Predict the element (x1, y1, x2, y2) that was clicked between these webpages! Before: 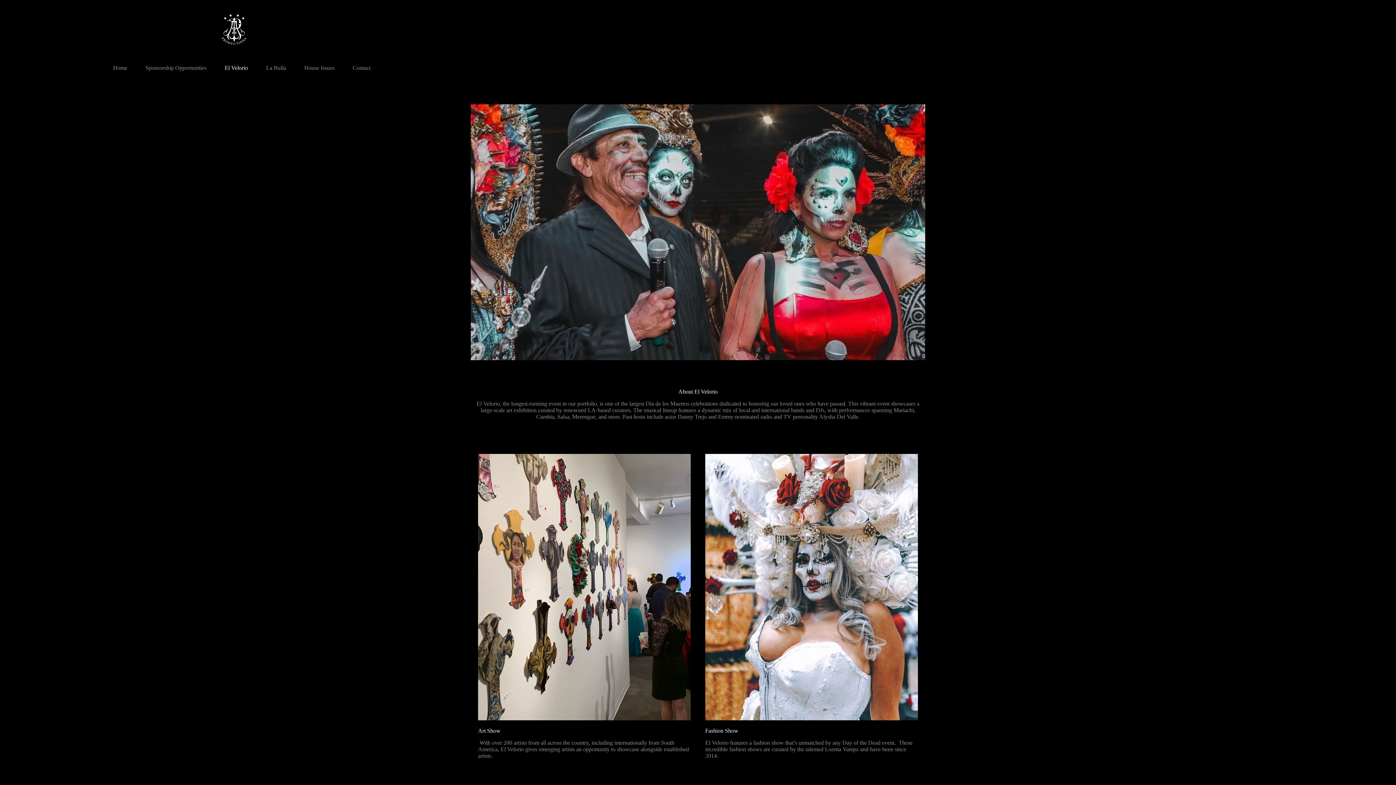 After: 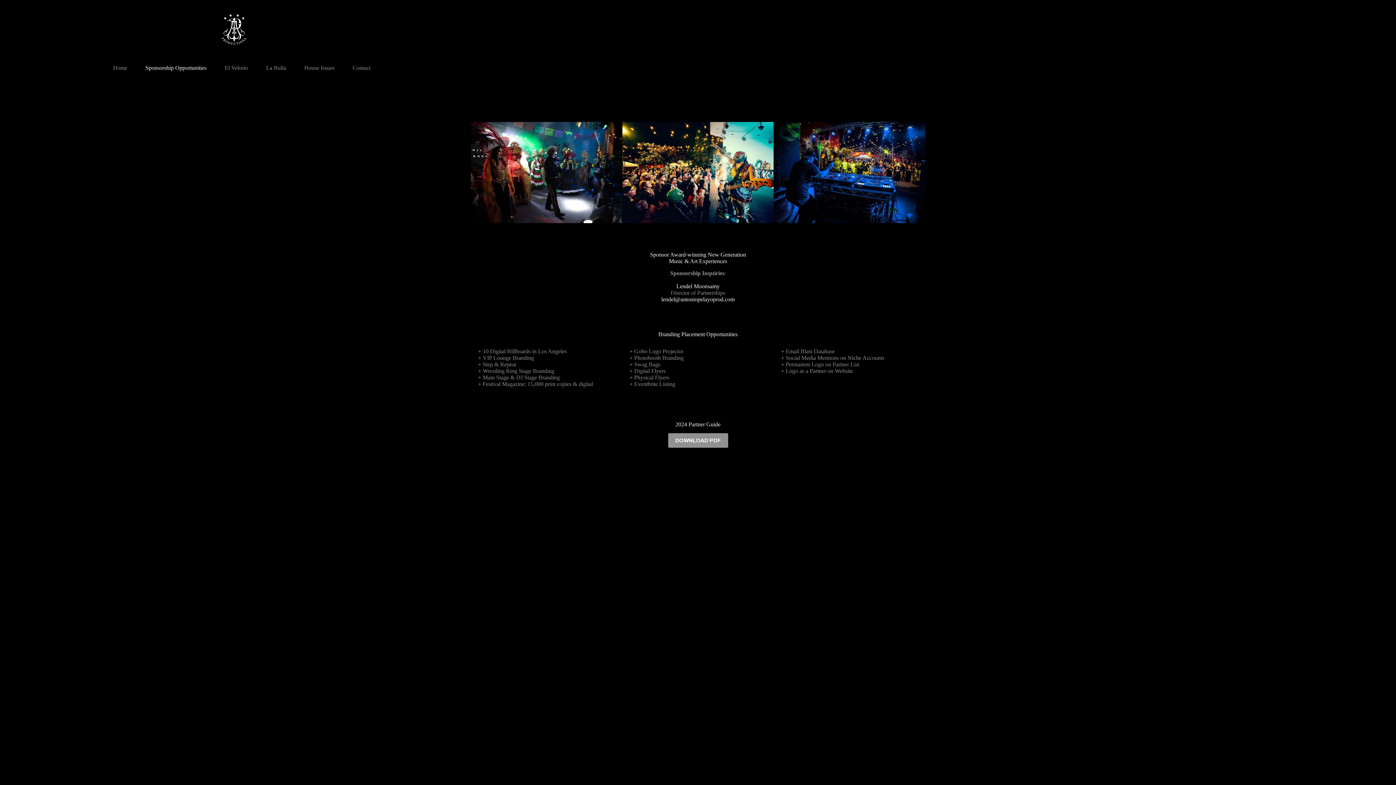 Action: bbox: (136, 58, 215, 77) label: Sponsorship Opportunities